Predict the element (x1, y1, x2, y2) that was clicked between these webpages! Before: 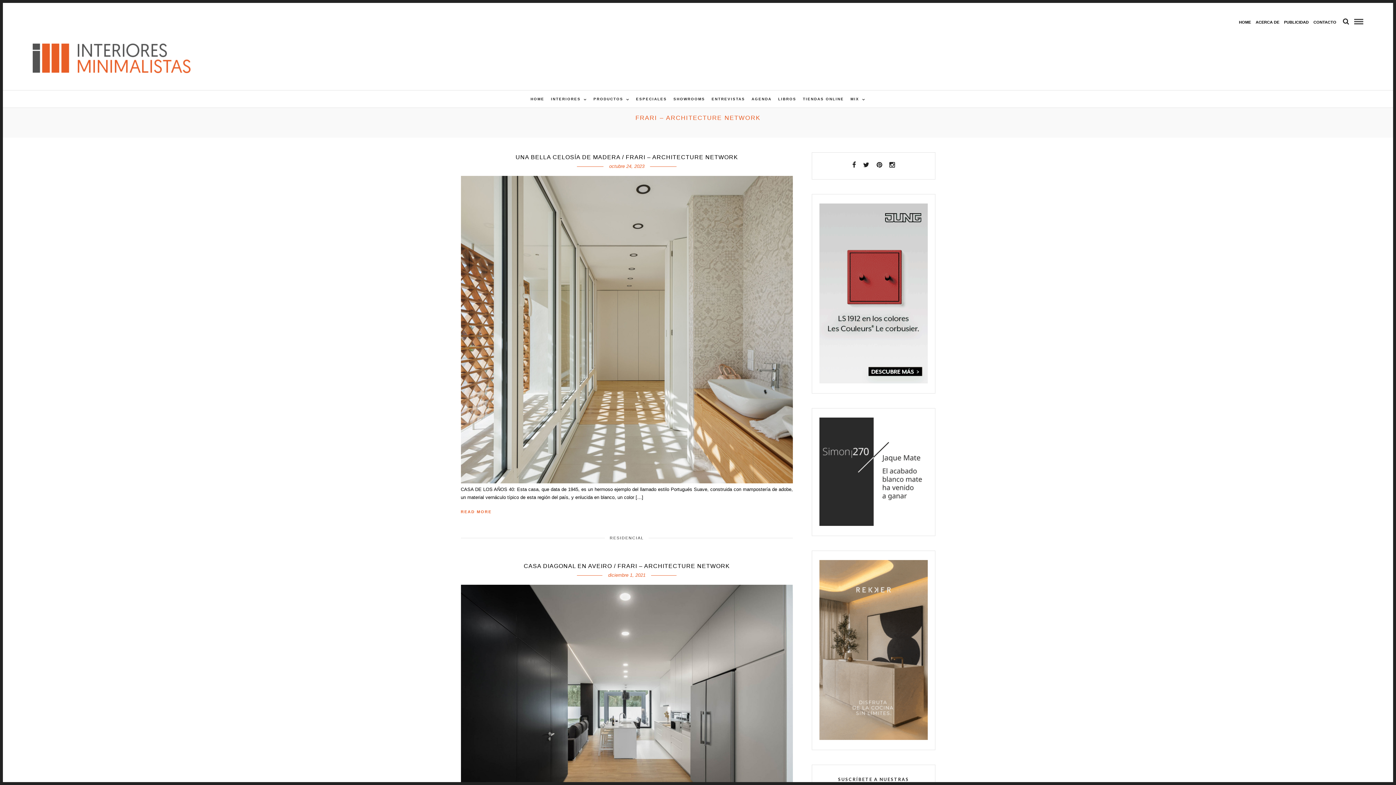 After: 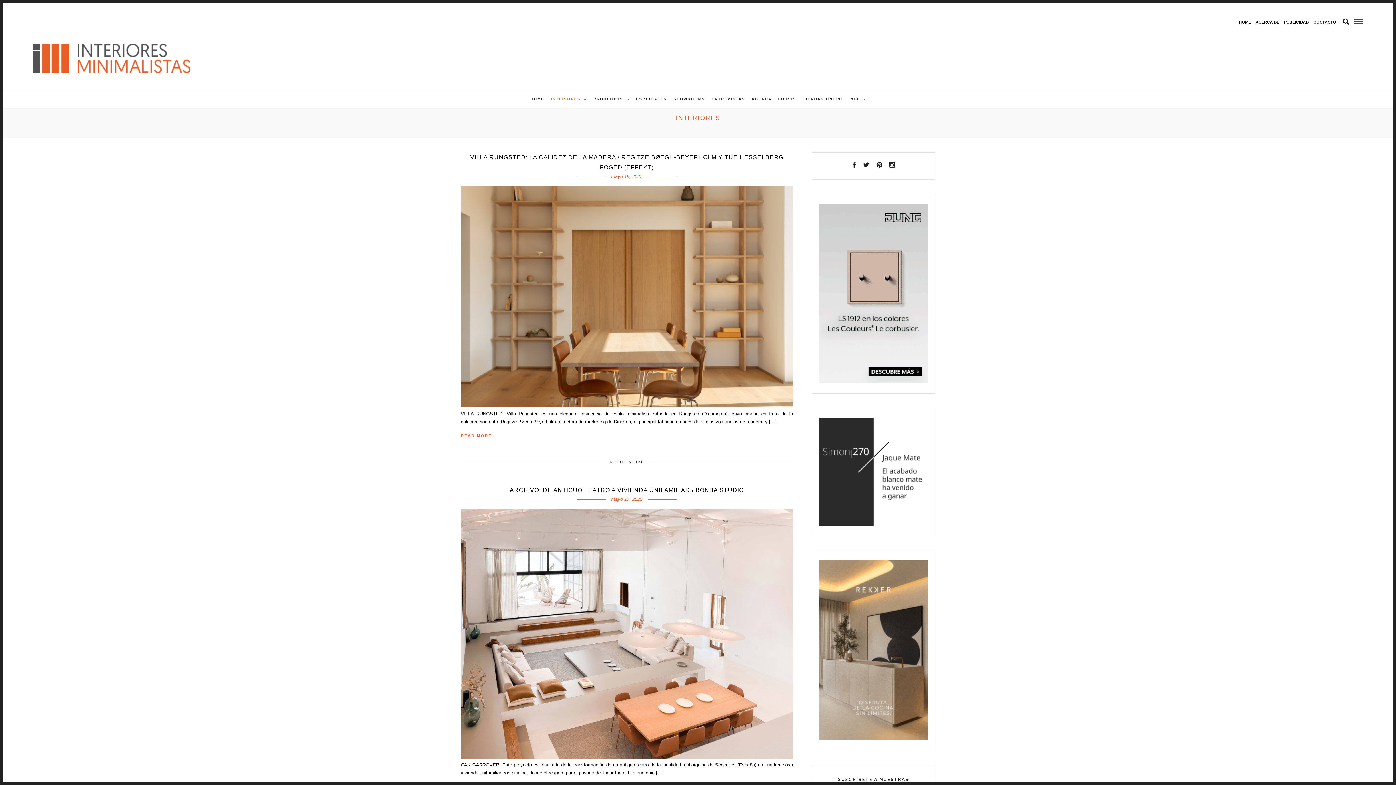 Action: bbox: (548, 90, 589, 107) label: INTERIORES